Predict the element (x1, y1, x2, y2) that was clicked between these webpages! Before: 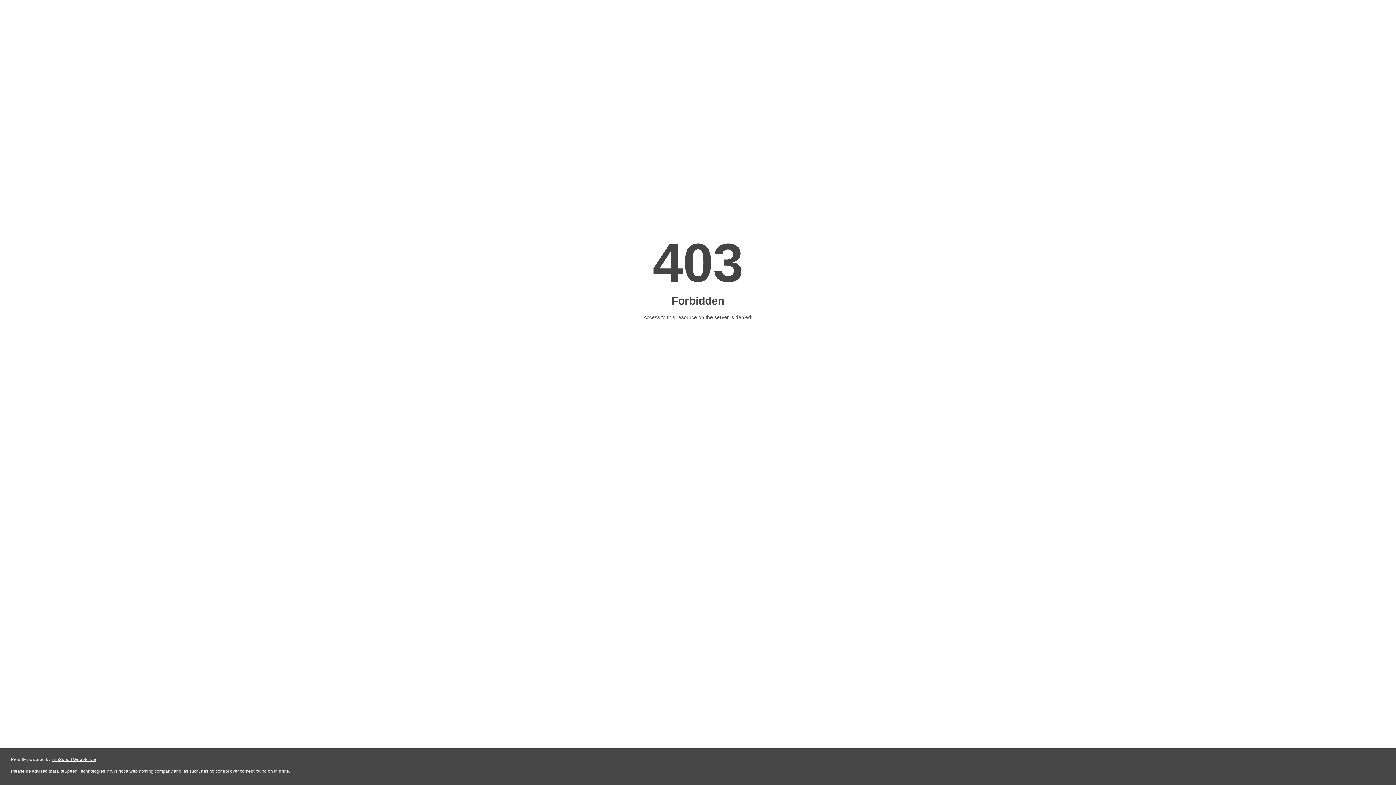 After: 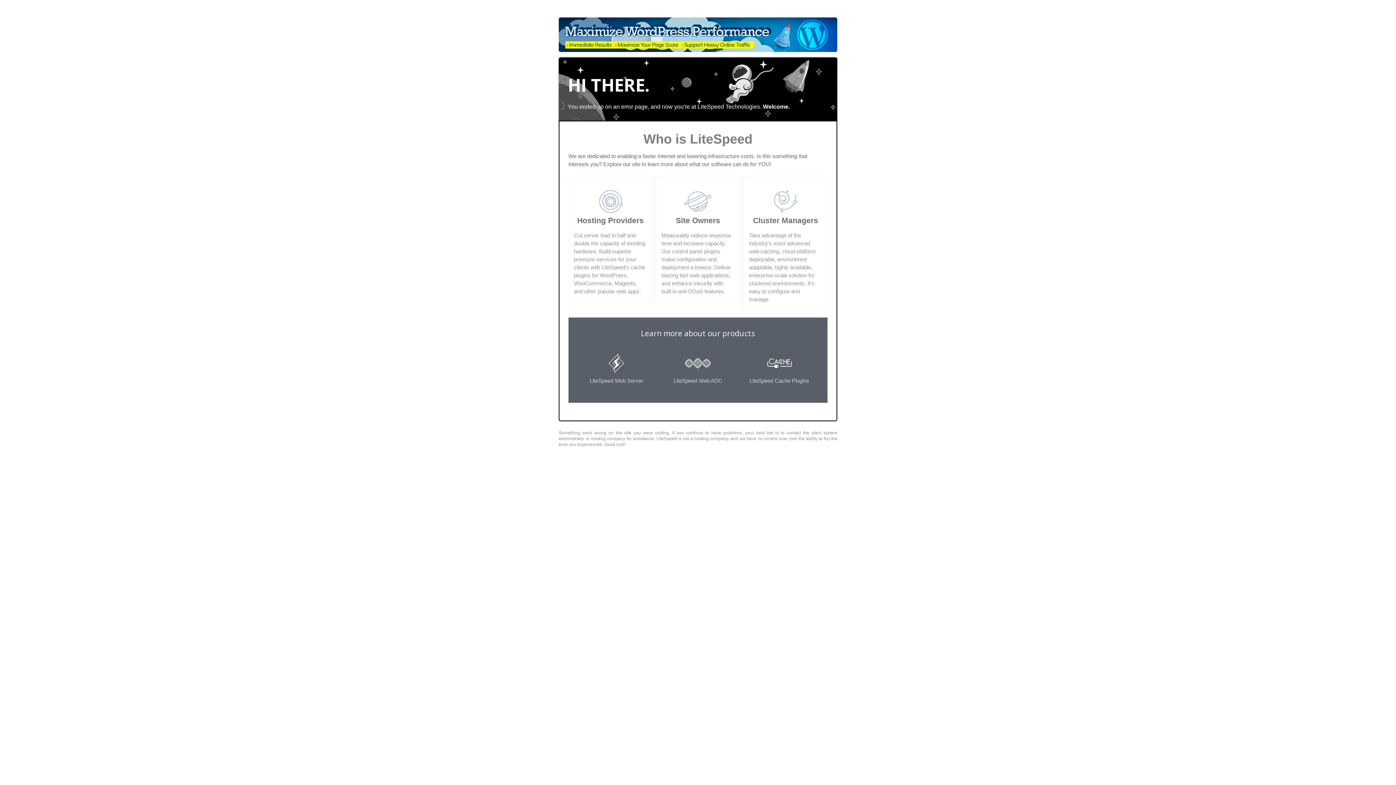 Action: label: LiteSpeed Web Server bbox: (51, 757, 96, 762)